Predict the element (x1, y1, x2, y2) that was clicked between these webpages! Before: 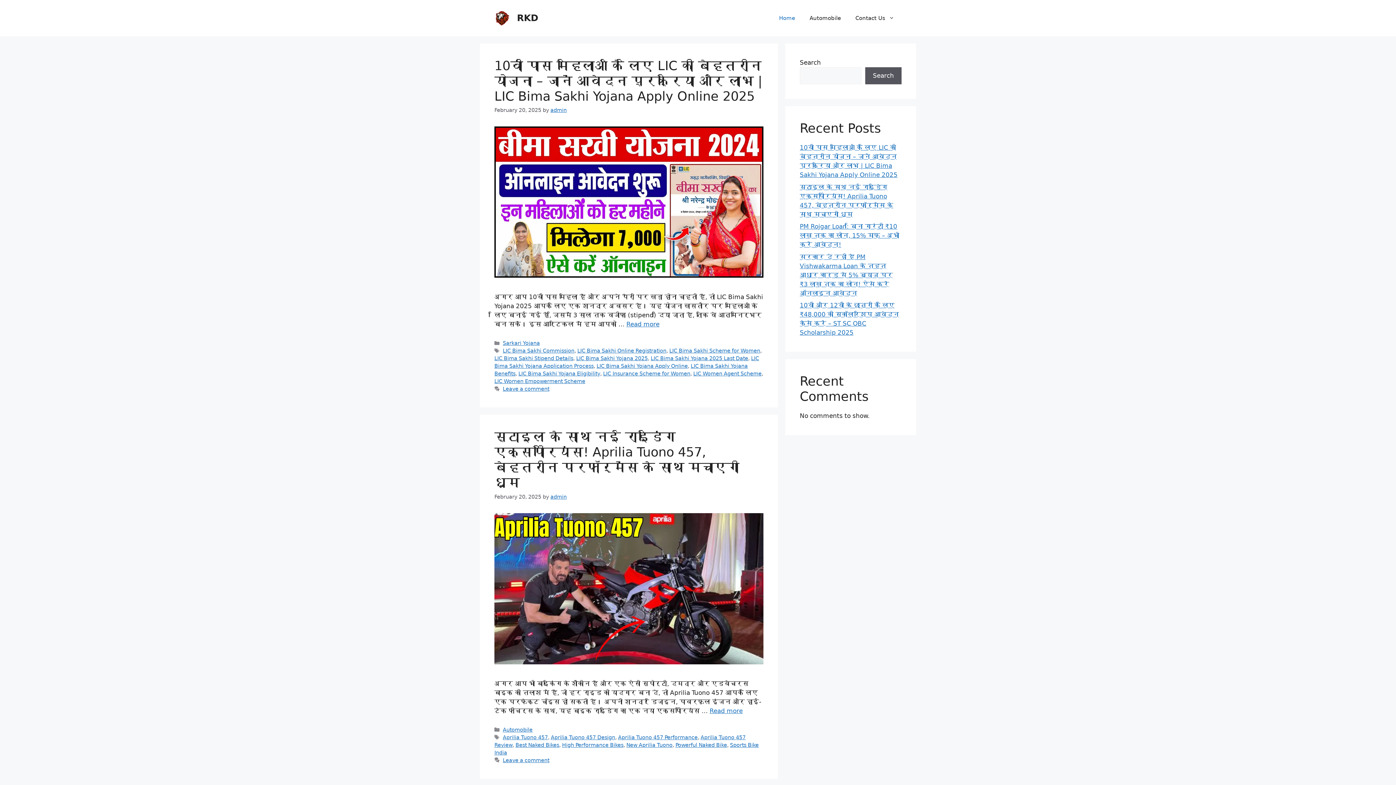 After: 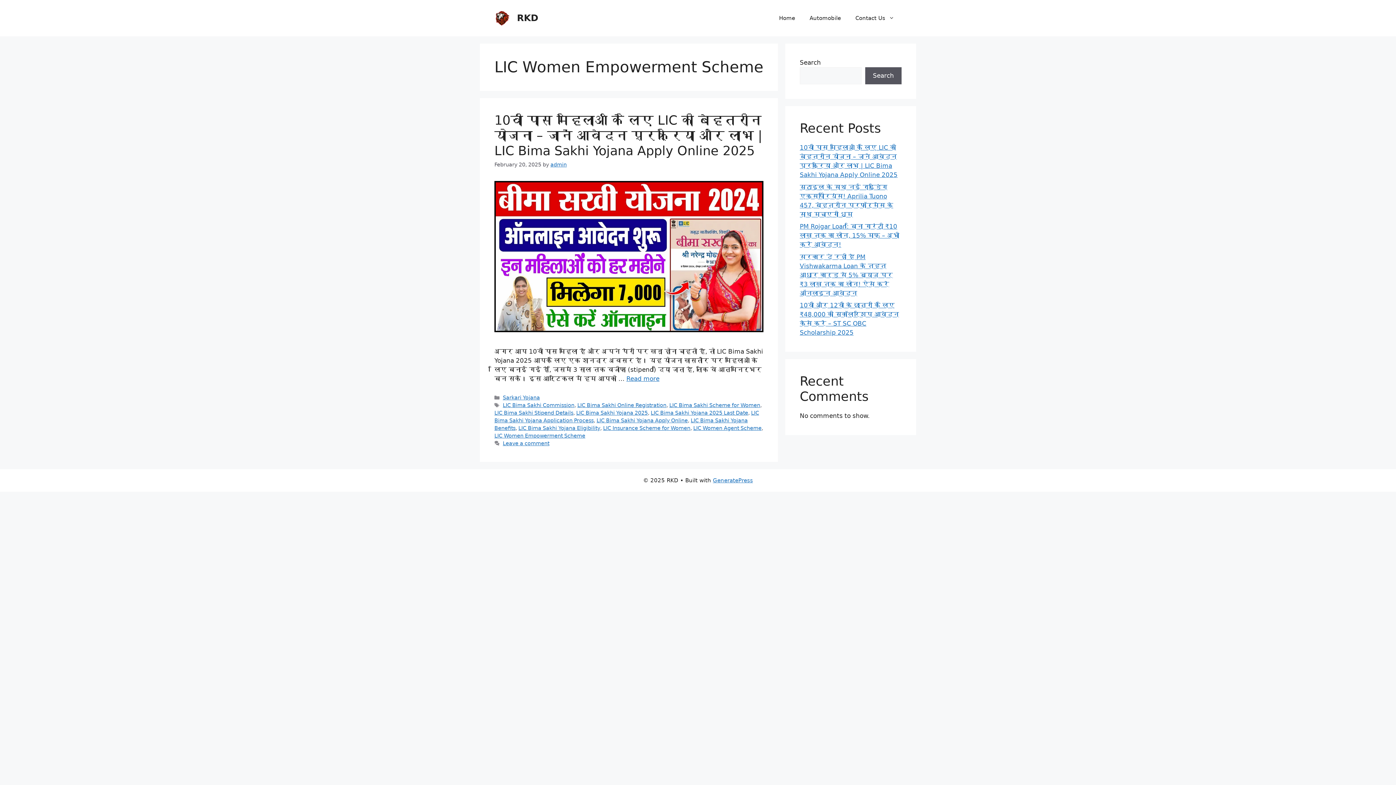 Action: bbox: (494, 378, 585, 384) label: LIC Women Empowerment Scheme